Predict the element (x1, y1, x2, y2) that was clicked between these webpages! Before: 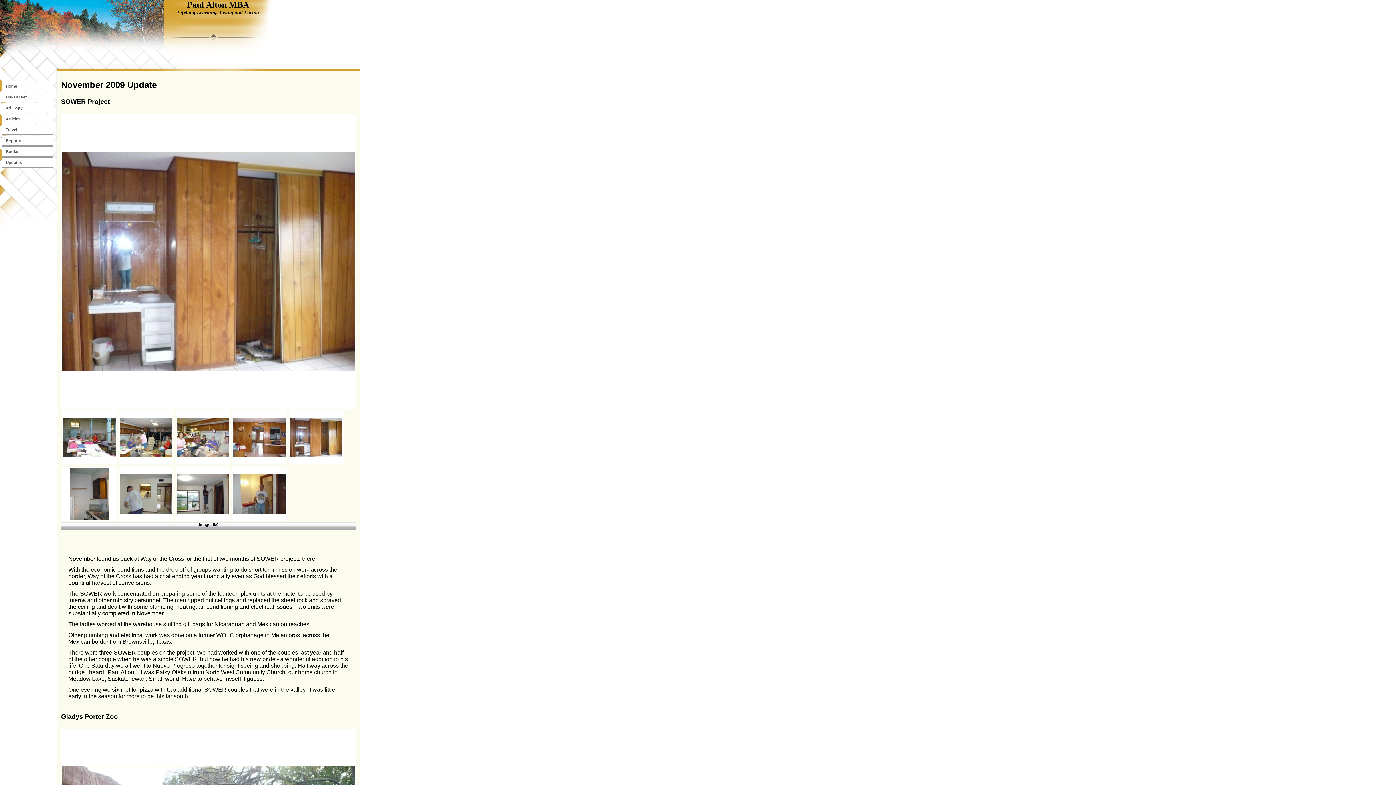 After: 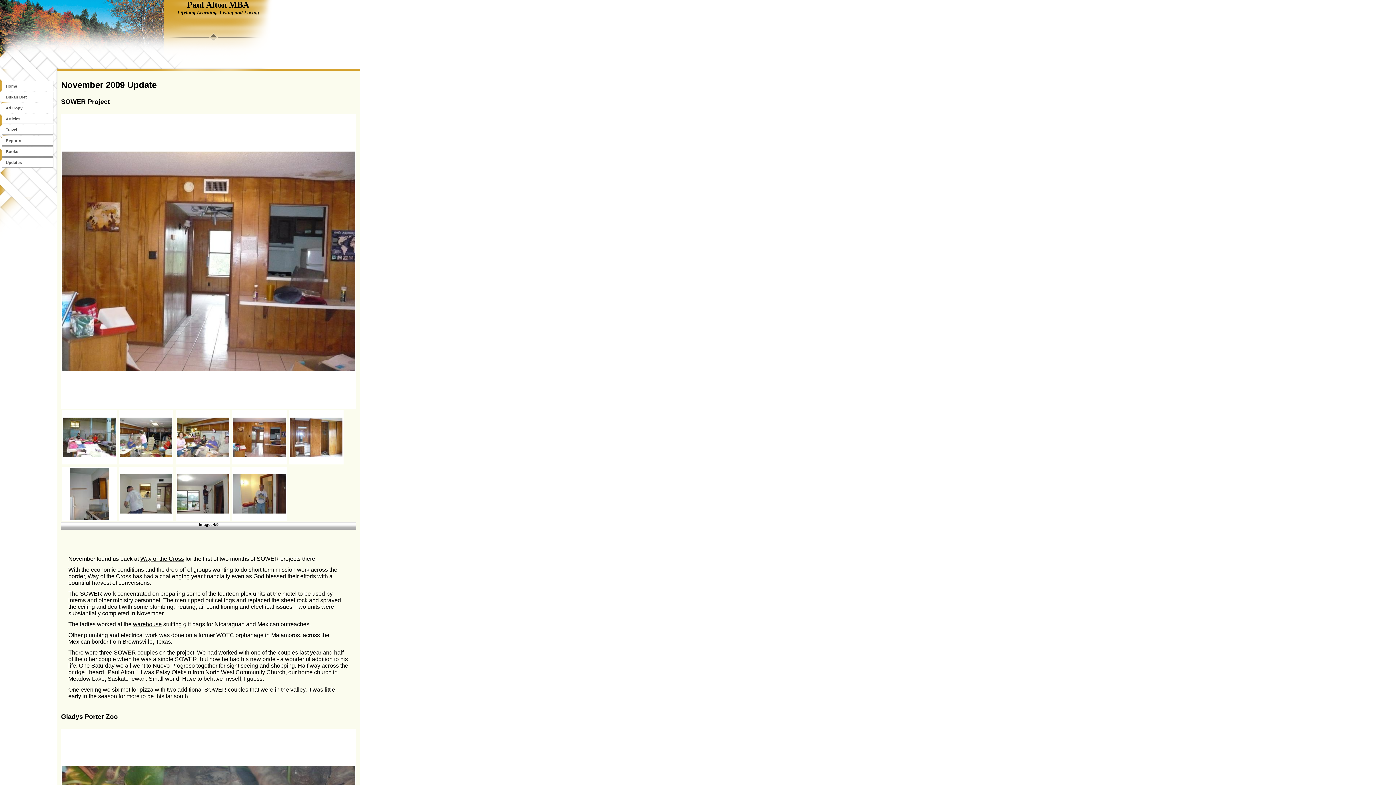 Action: label: motel bbox: (282, 590, 296, 597)